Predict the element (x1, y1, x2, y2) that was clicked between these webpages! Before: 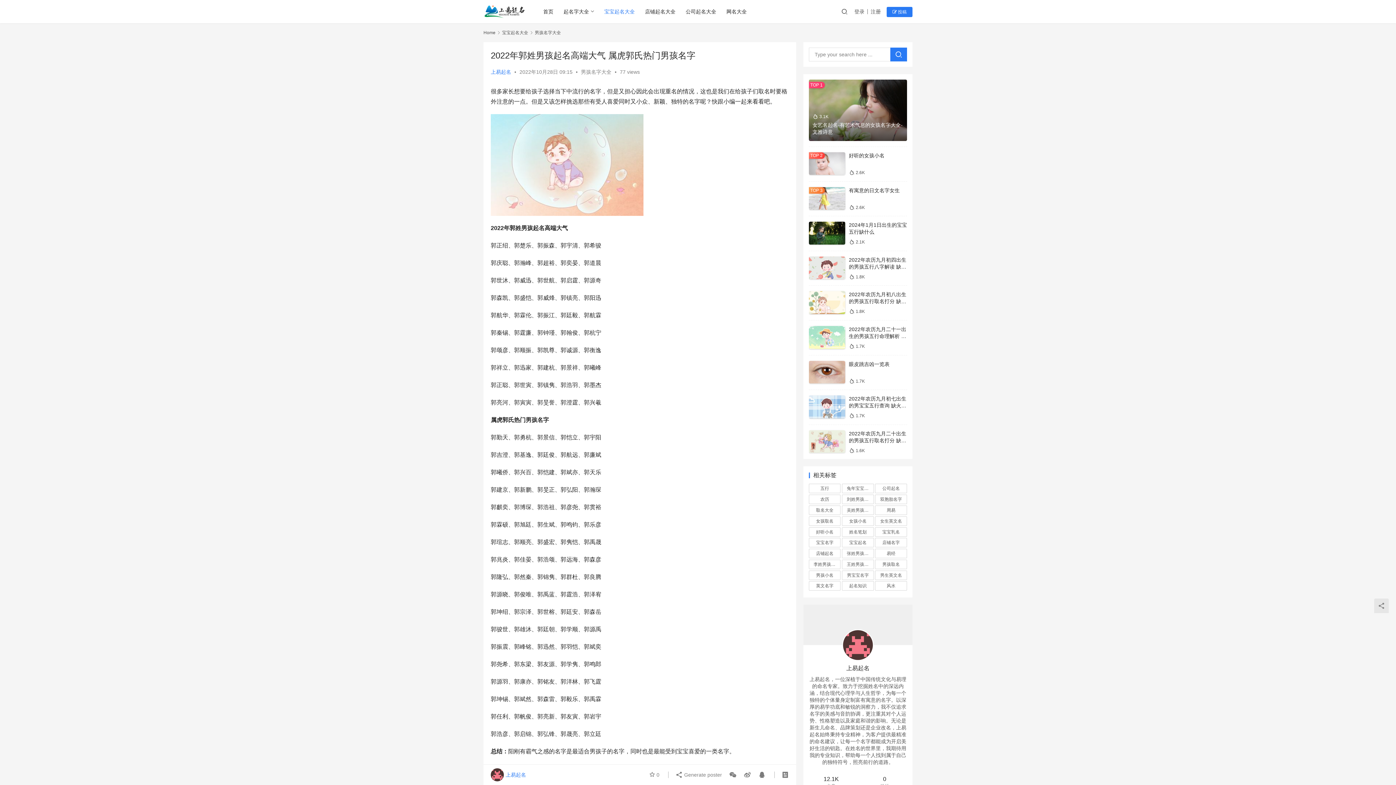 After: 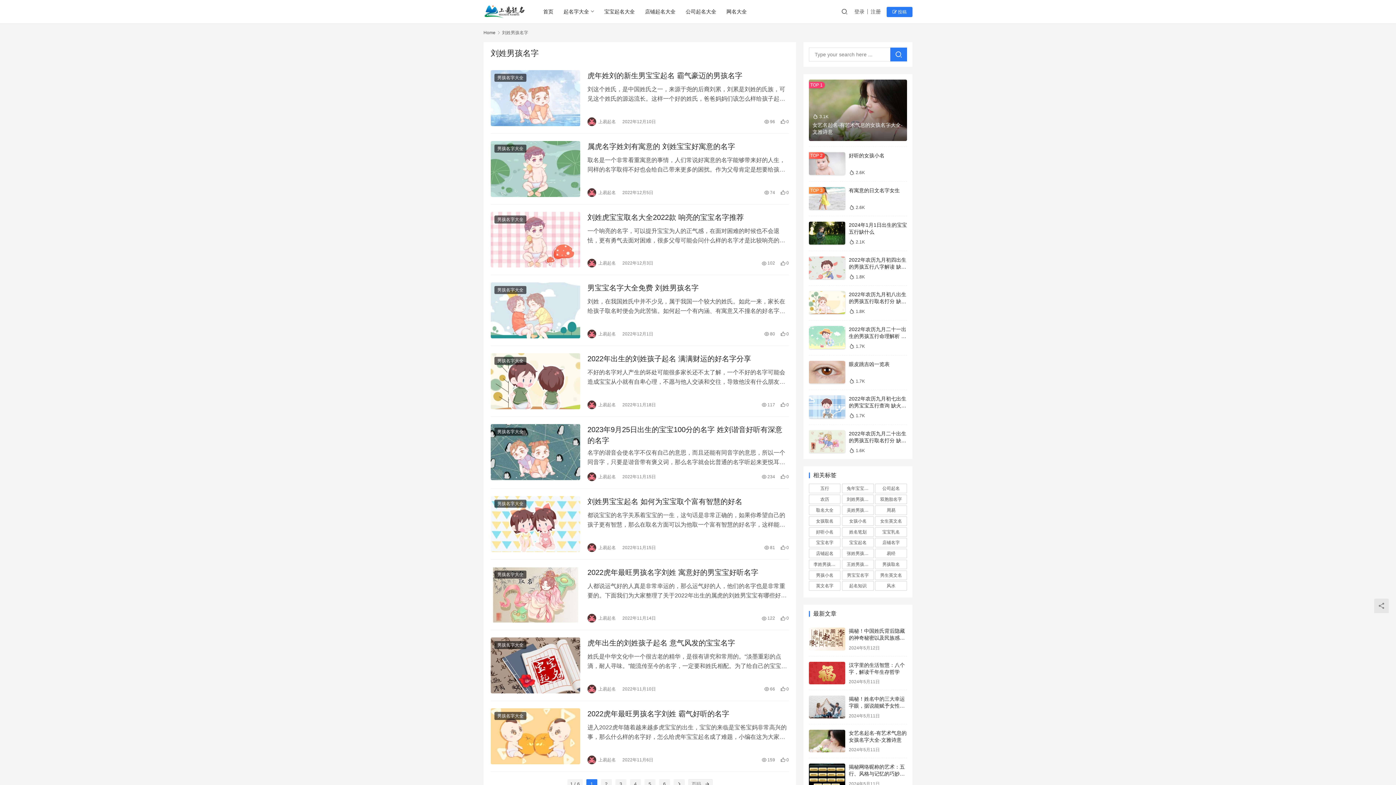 Action: label: 刘姓男孩名字 (53 项) bbox: (842, 494, 874, 504)